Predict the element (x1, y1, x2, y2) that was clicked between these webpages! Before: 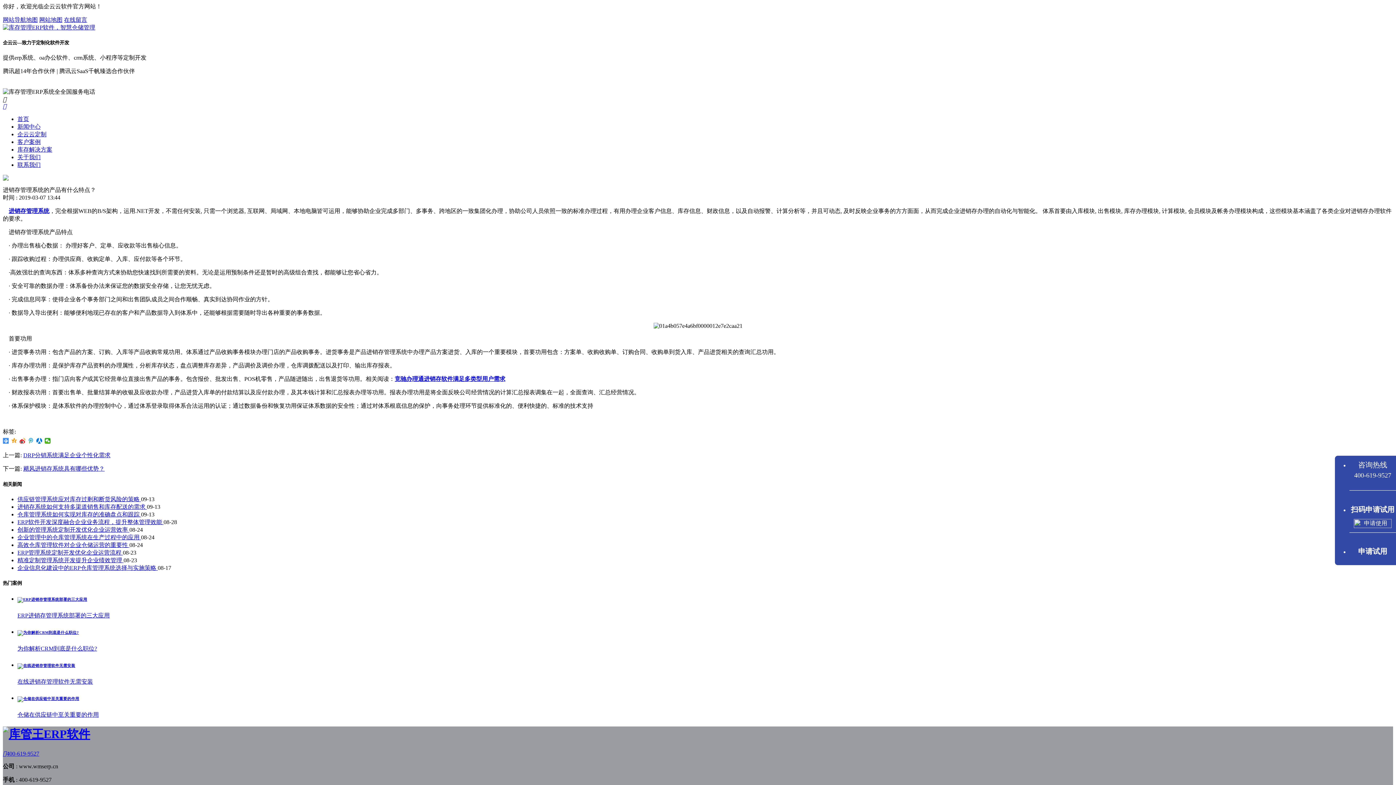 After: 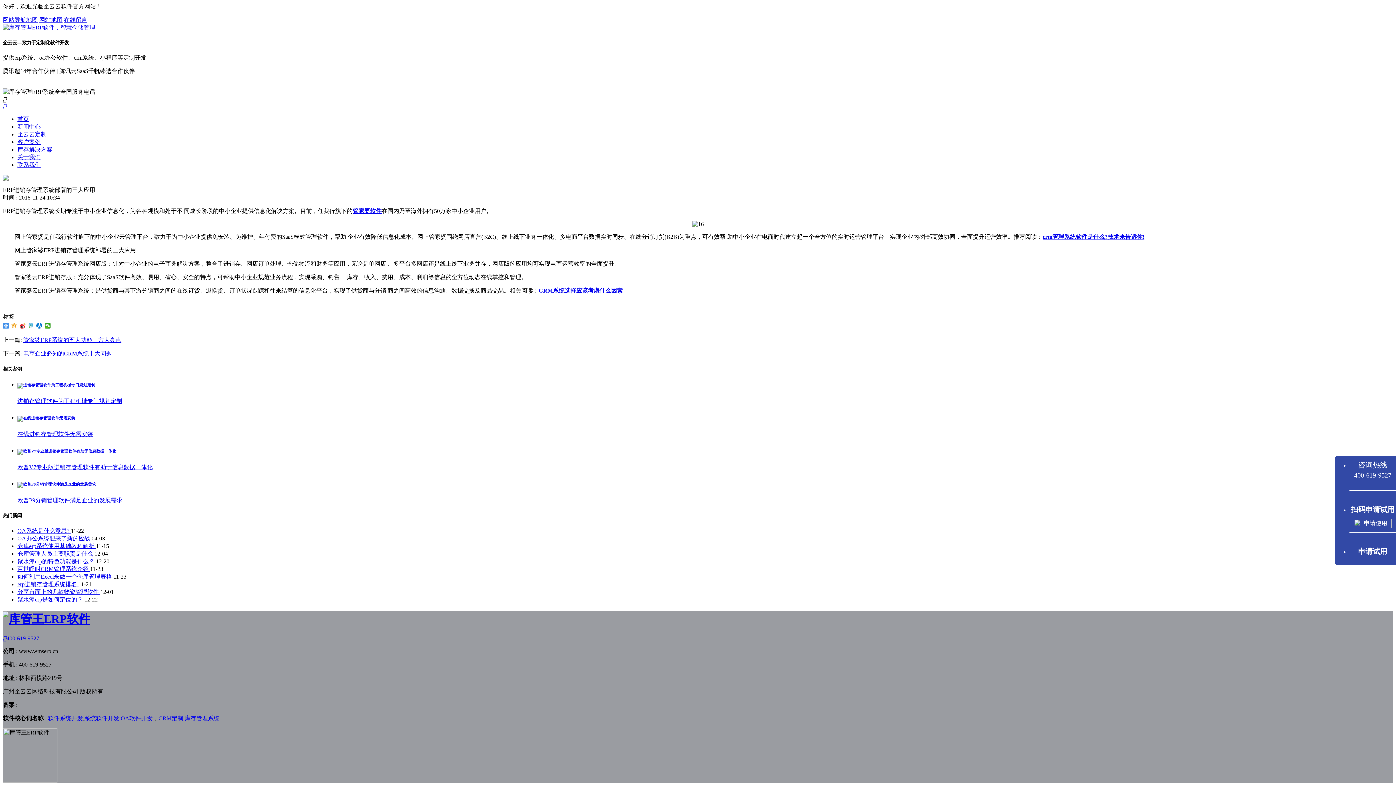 Action: label: ERP进销存管理系统部署的三大应用 bbox: (17, 612, 109, 618)